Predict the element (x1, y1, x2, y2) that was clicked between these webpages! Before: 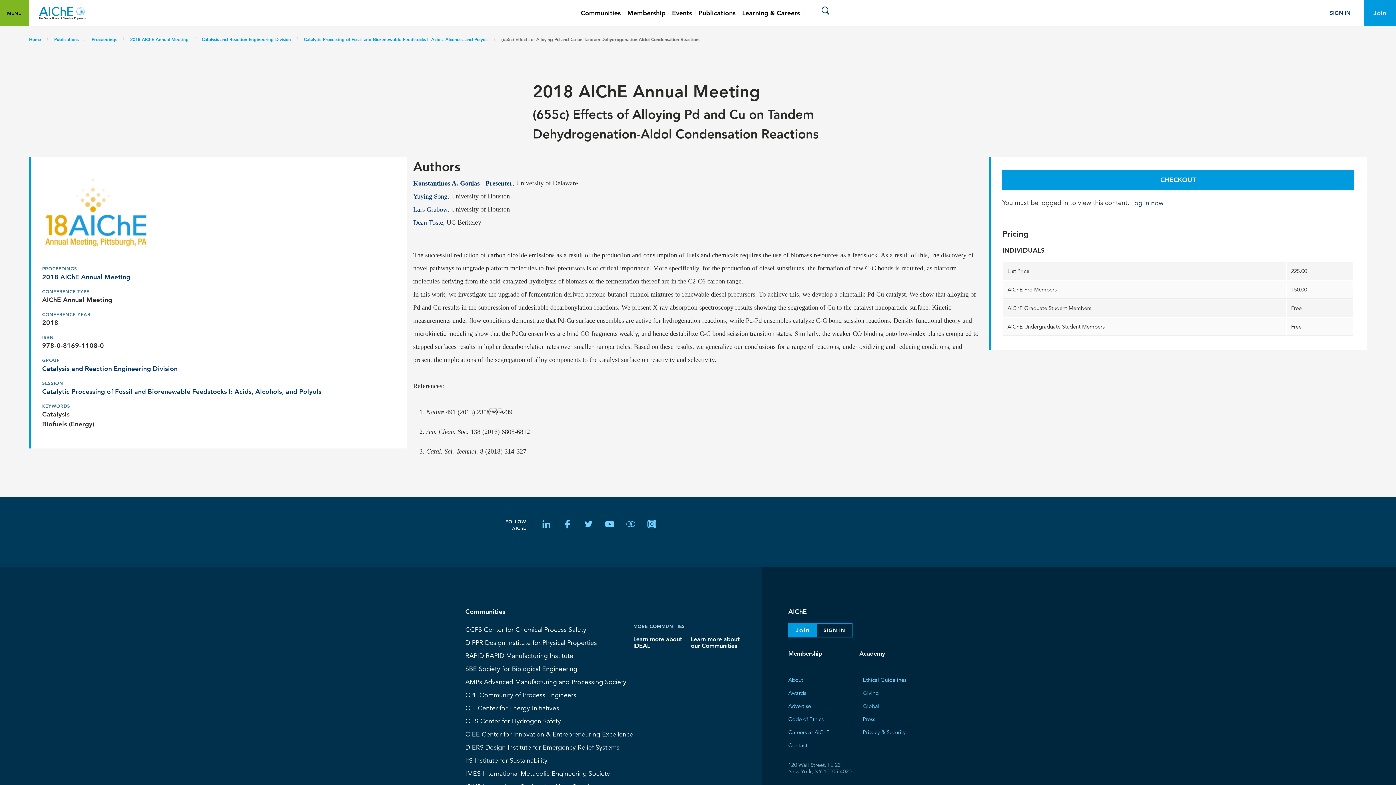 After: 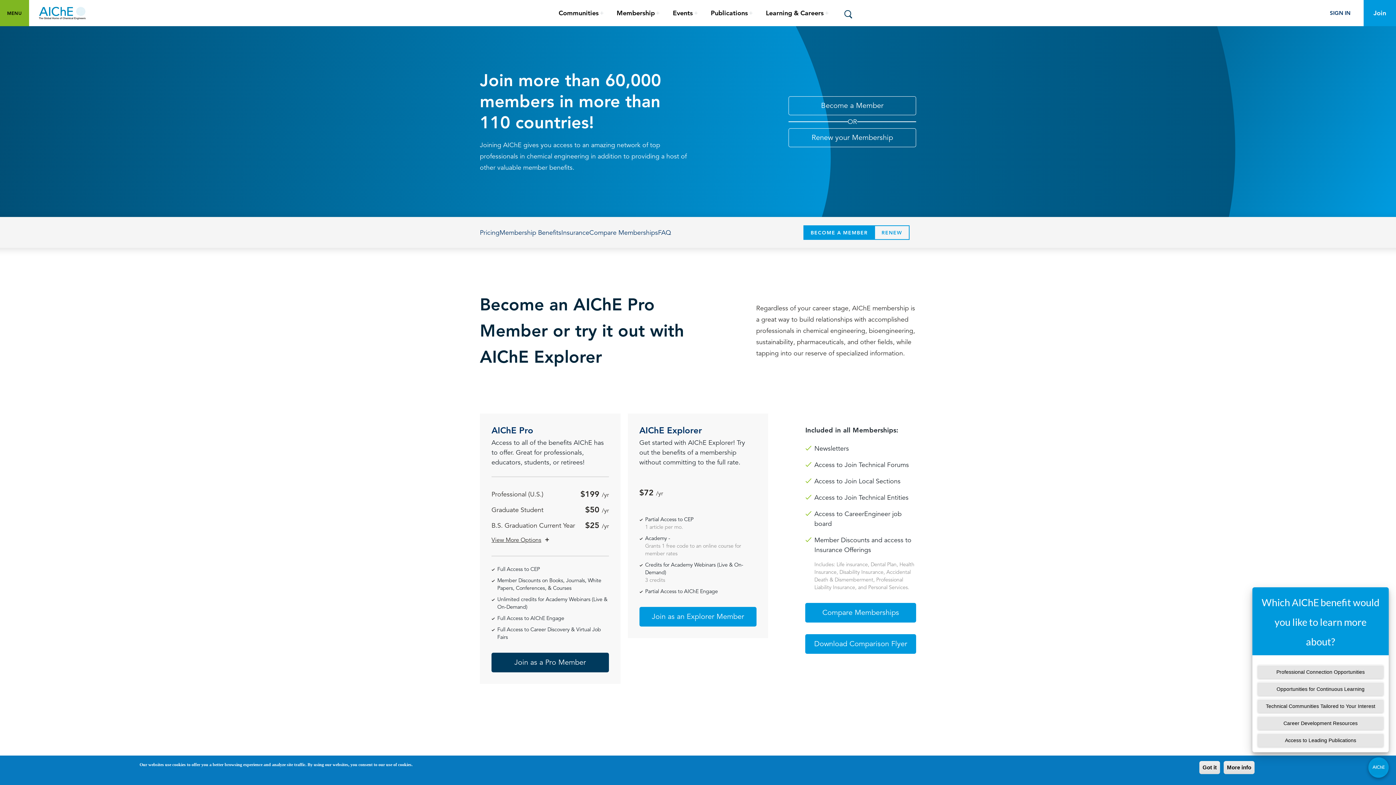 Action: label: Join bbox: (1364, 0, 1396, 26)